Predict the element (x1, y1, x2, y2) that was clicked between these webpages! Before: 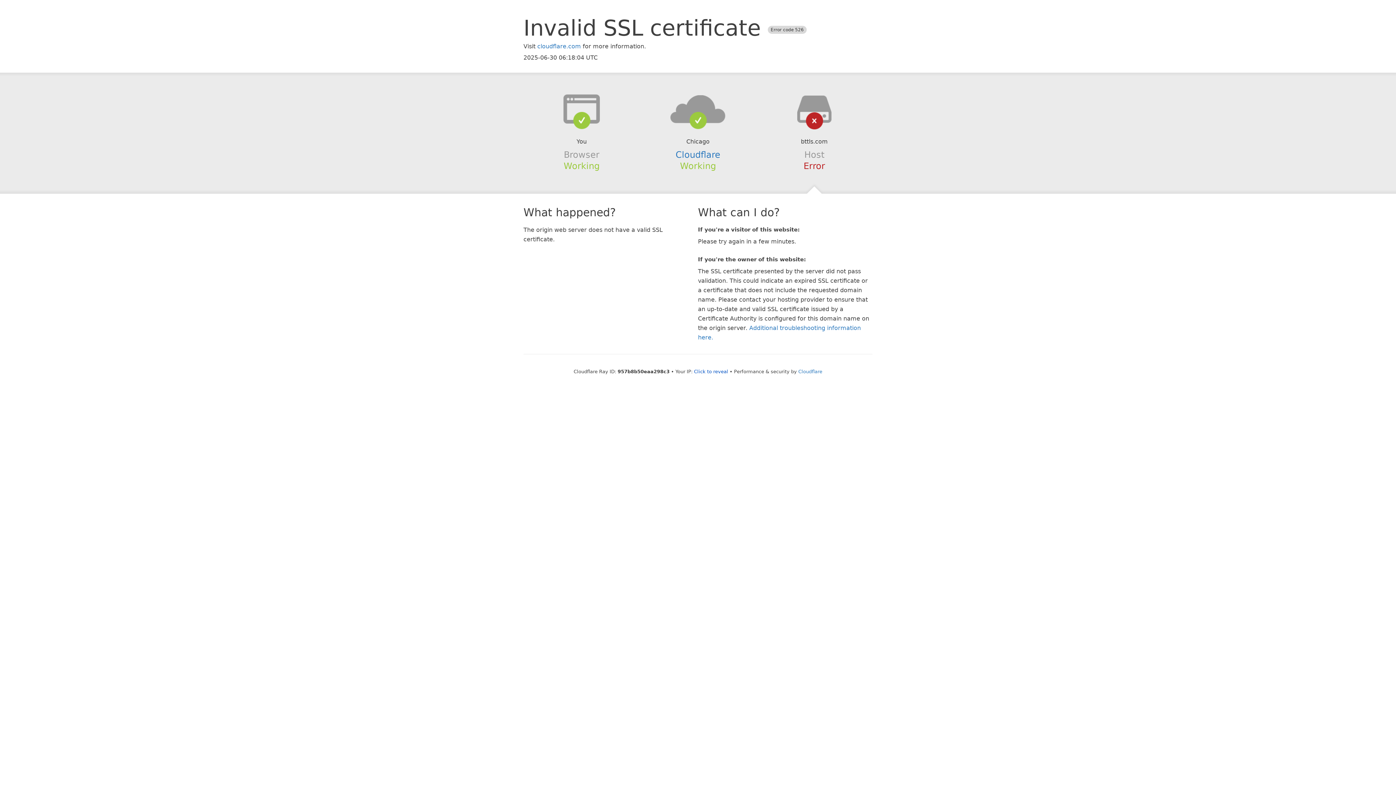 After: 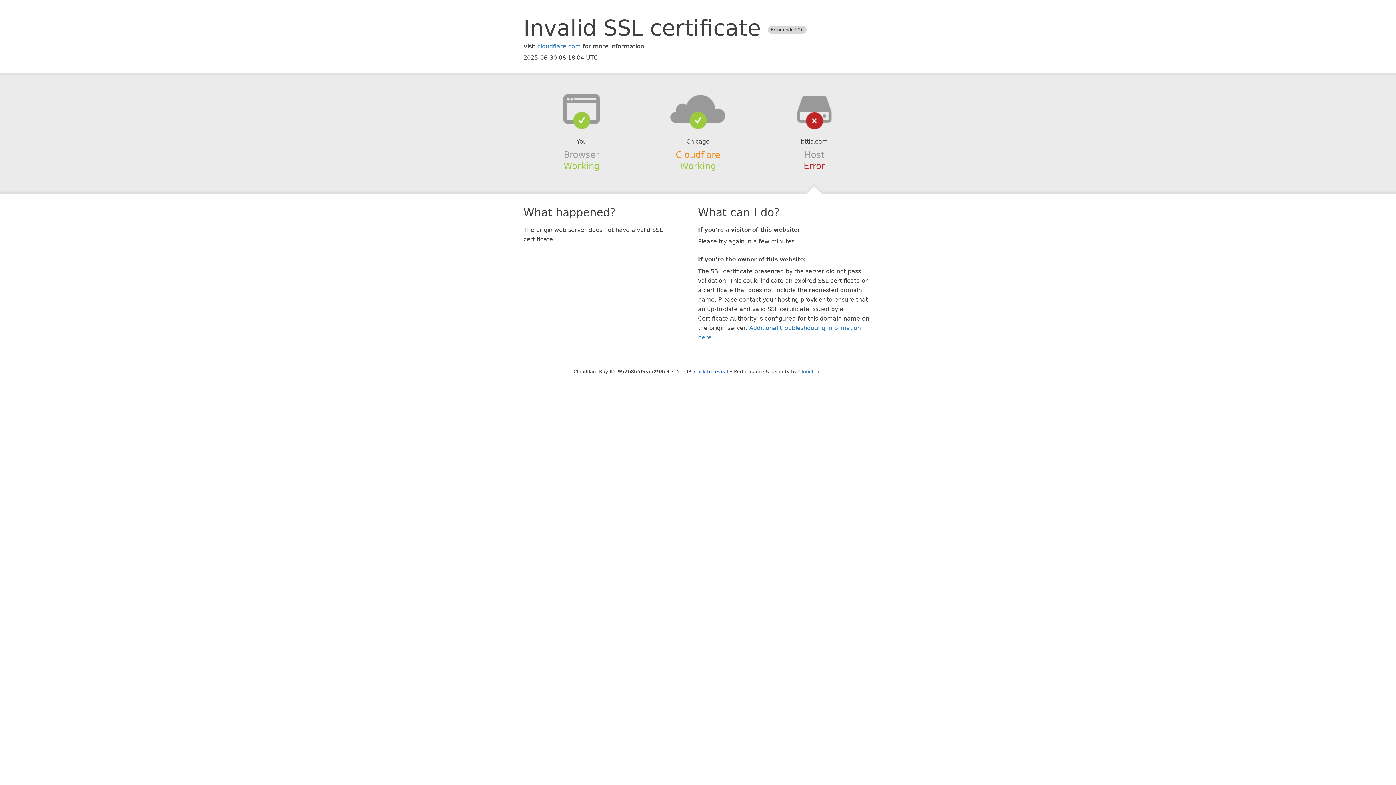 Action: label: Cloudflare bbox: (675, 149, 720, 159)